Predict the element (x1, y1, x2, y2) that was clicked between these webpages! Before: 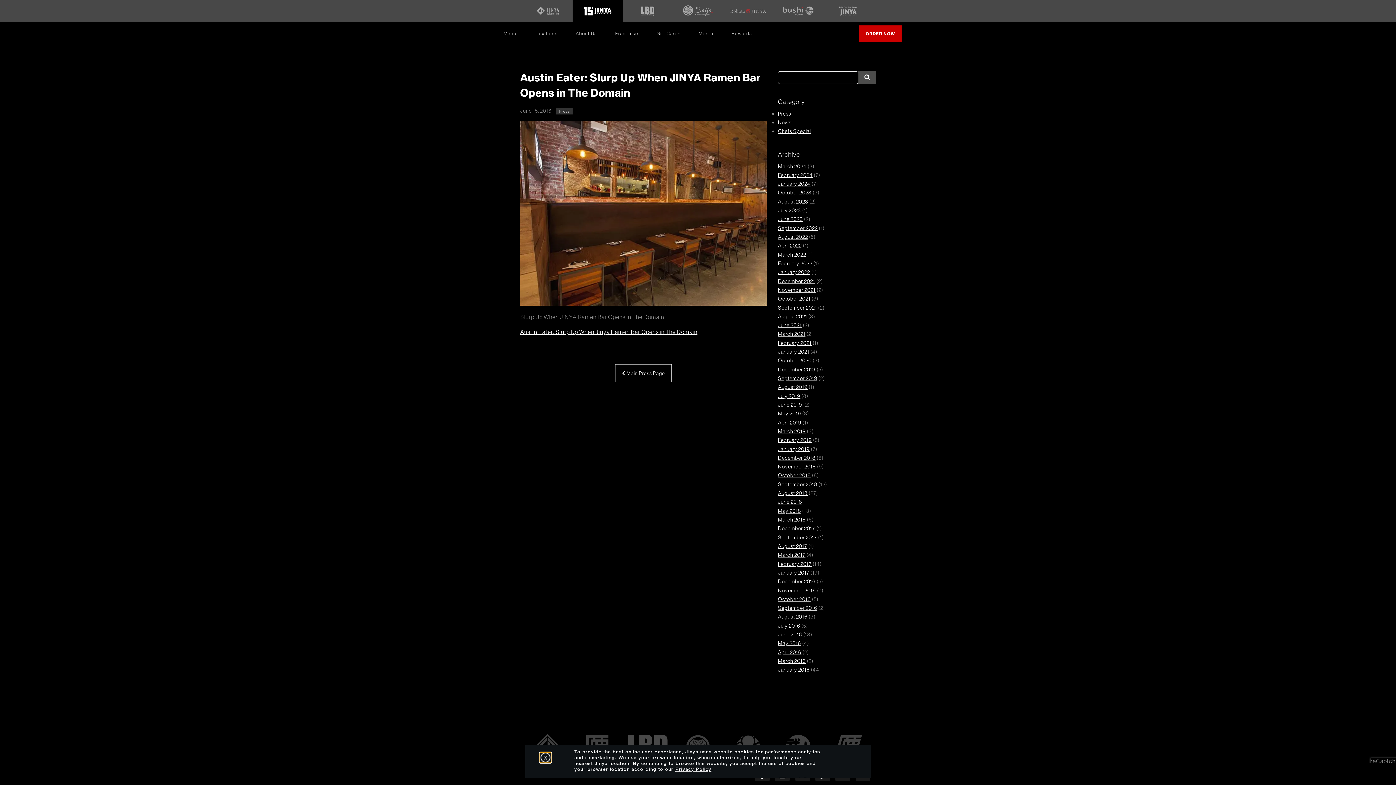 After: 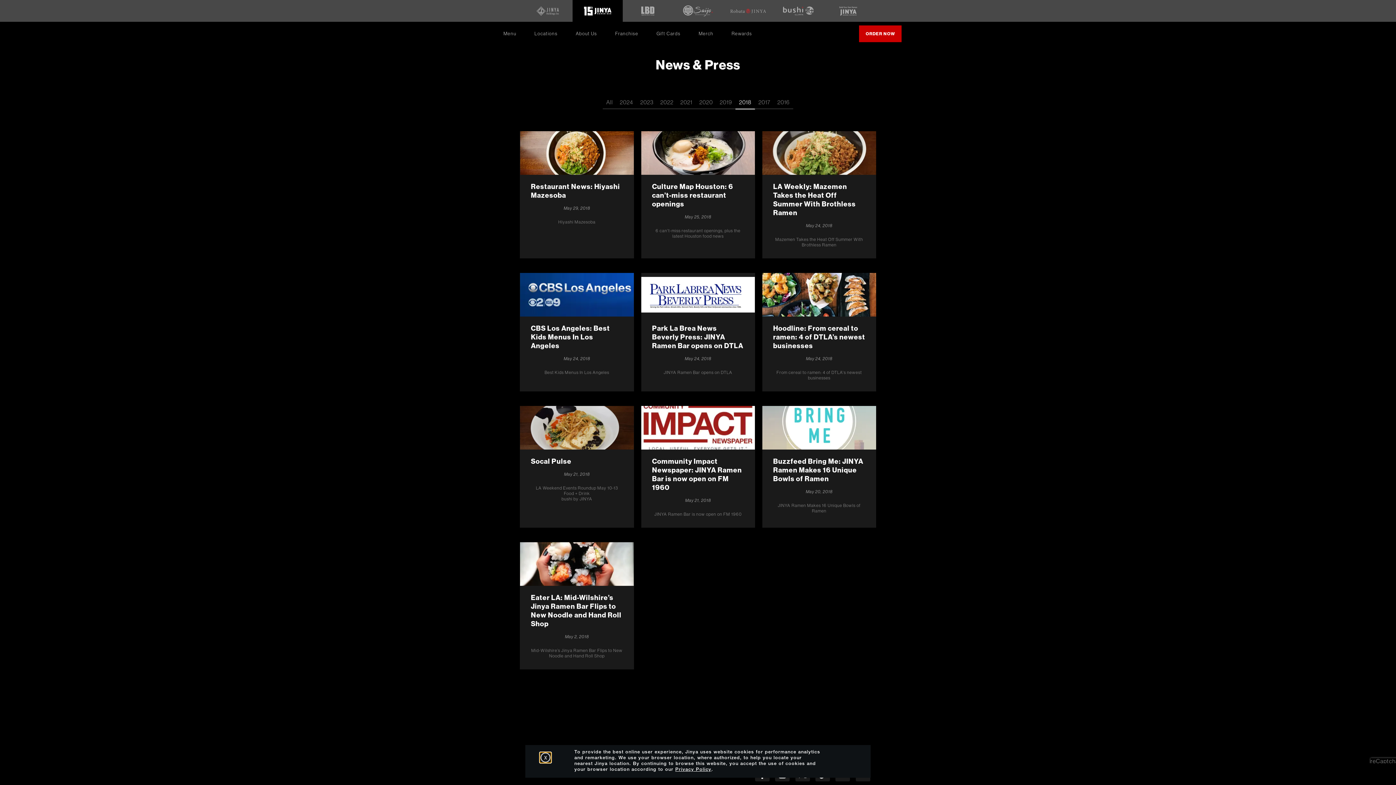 Action: bbox: (778, 507, 801, 514) label: May 2018